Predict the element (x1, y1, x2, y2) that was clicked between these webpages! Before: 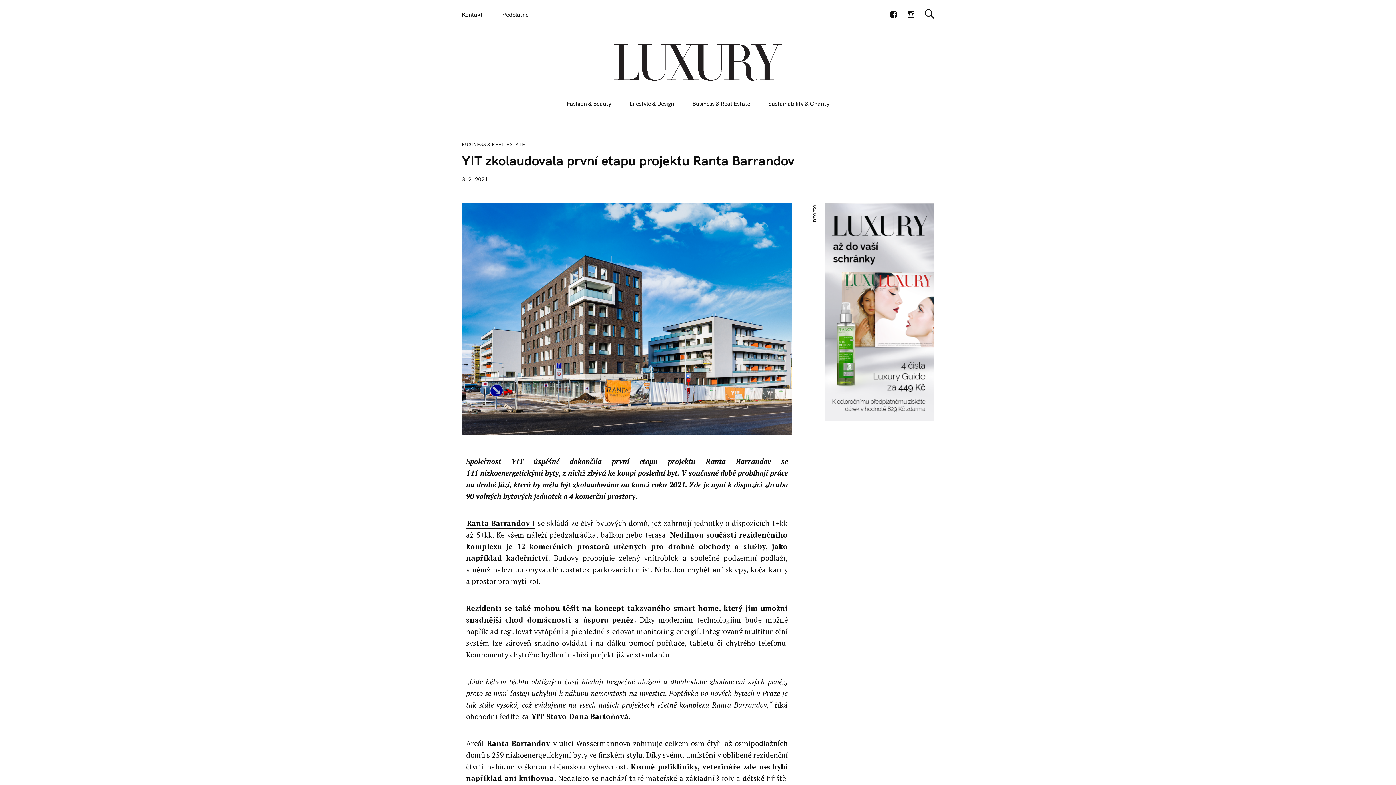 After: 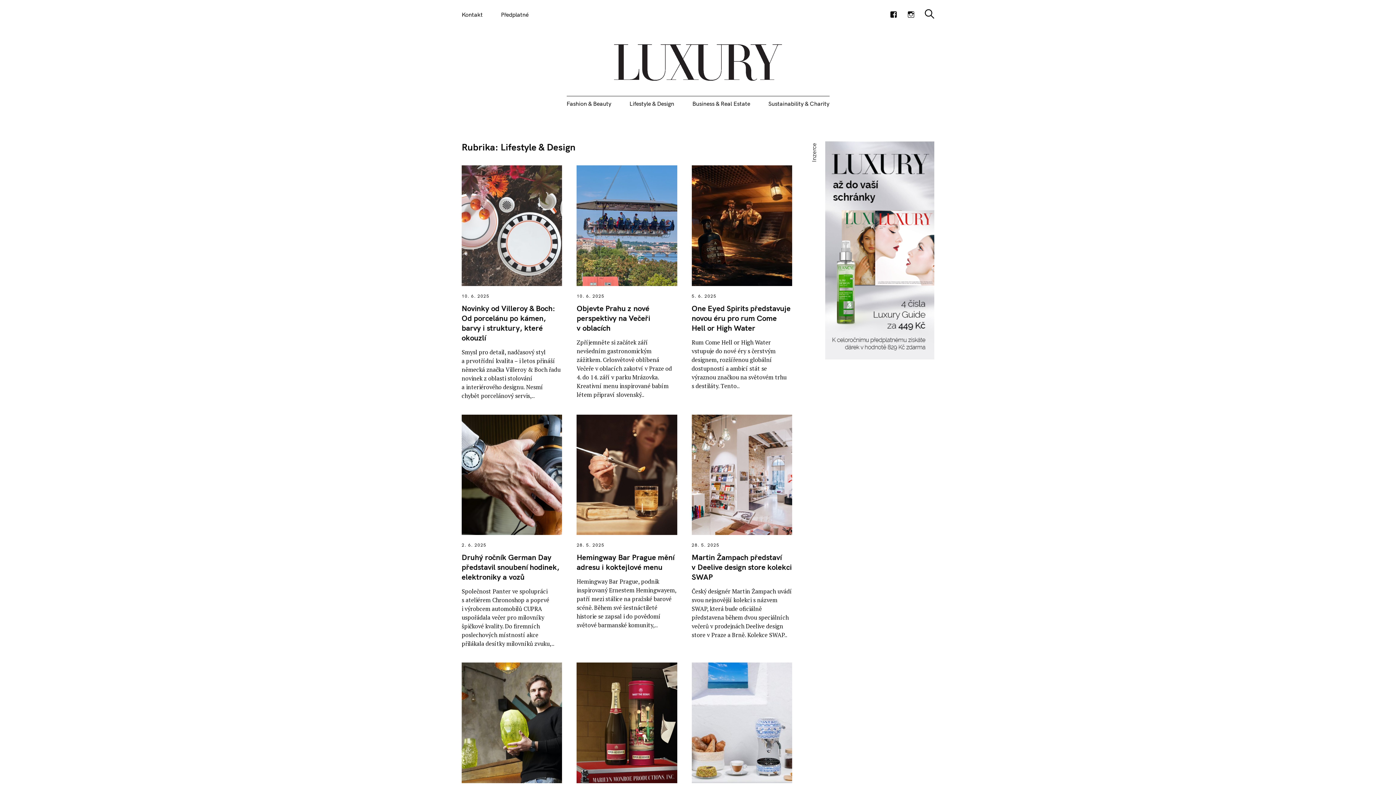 Action: bbox: (629, 96, 674, 110) label: Lifestyle & Design